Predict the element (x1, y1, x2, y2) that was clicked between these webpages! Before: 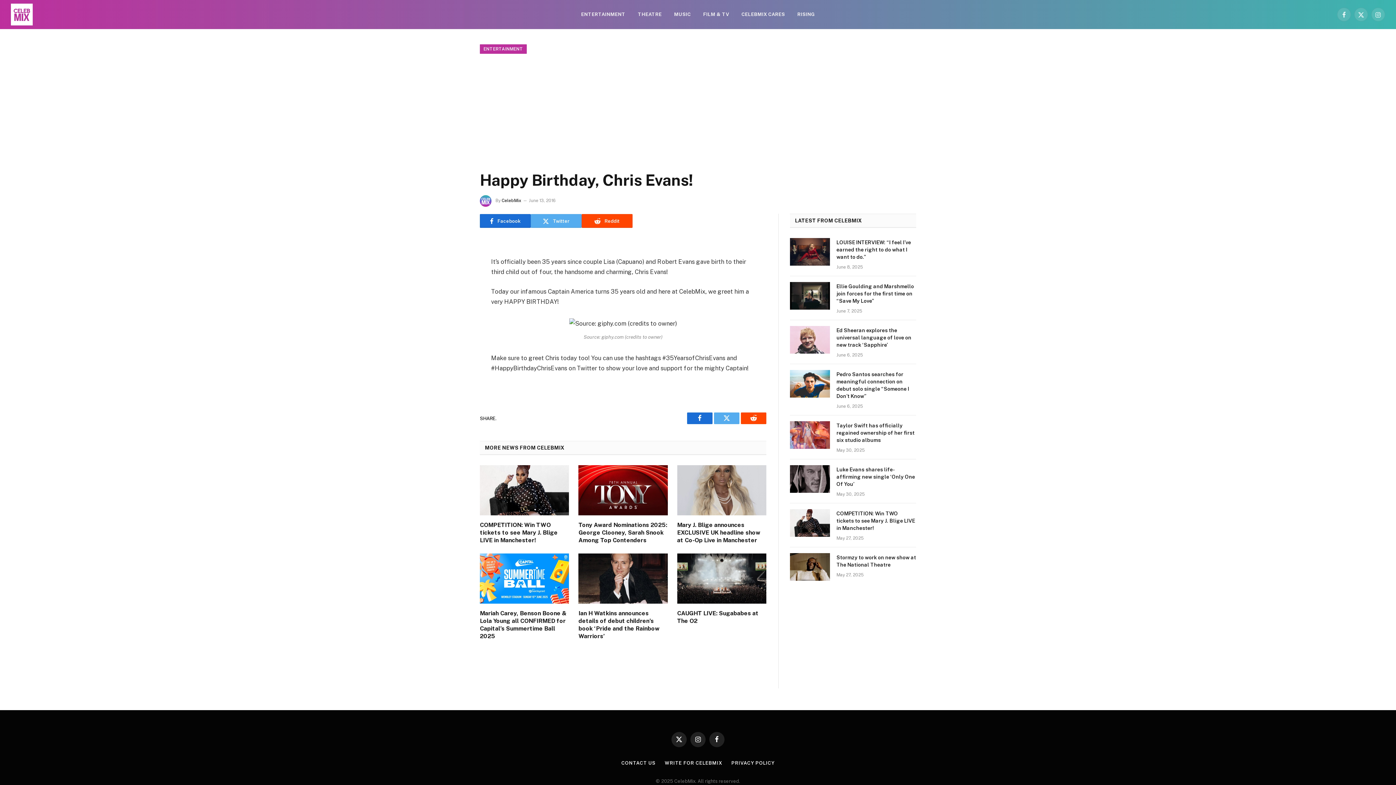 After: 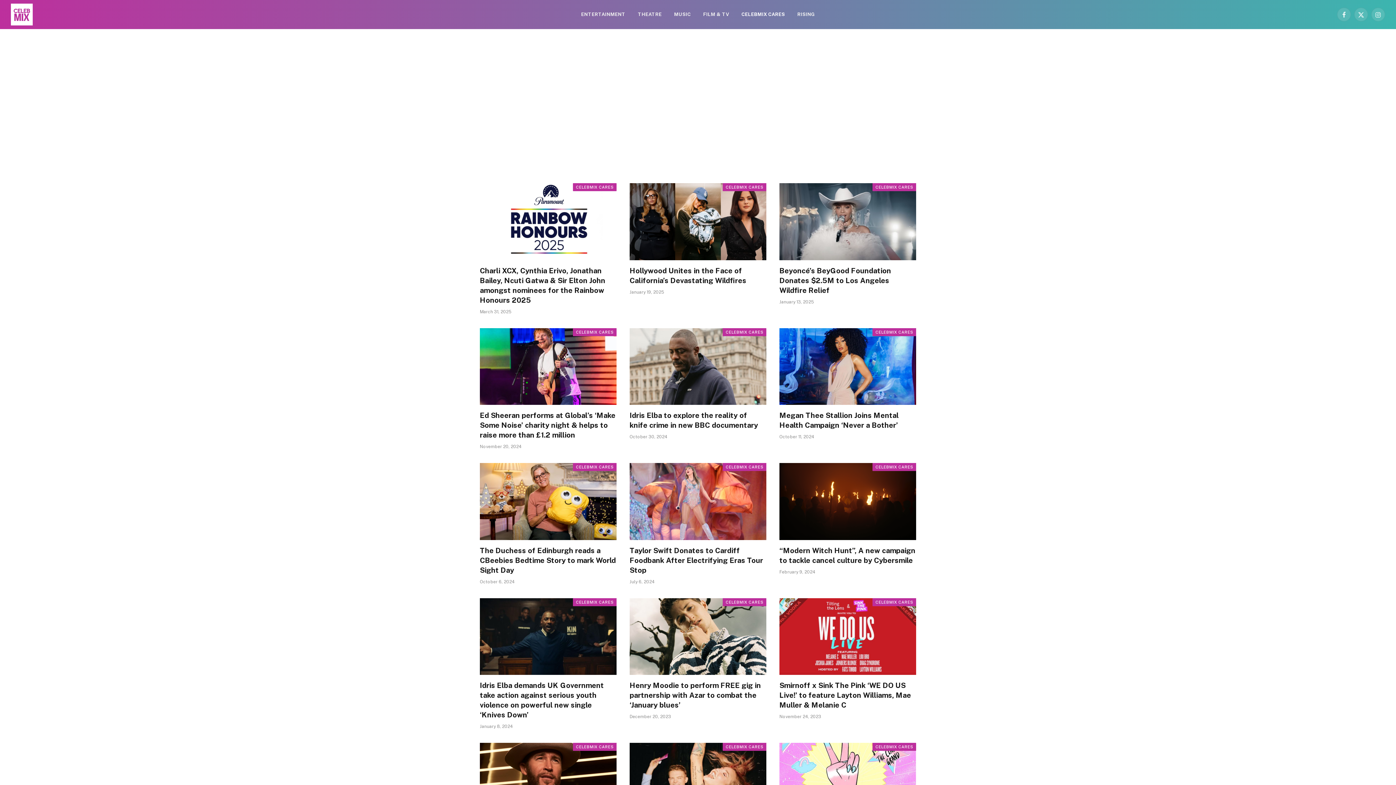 Action: label: CELEBMIX CARES bbox: (735, 0, 791, 29)